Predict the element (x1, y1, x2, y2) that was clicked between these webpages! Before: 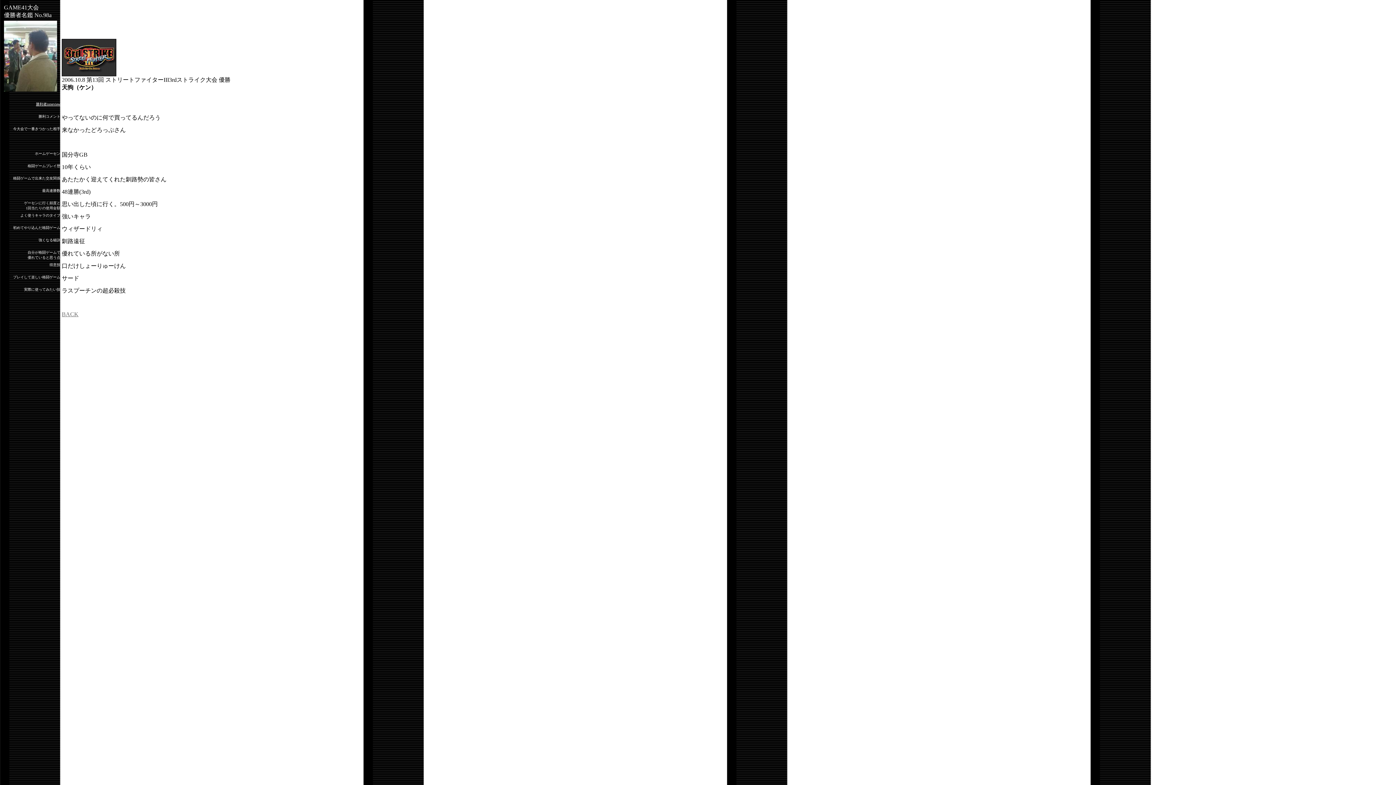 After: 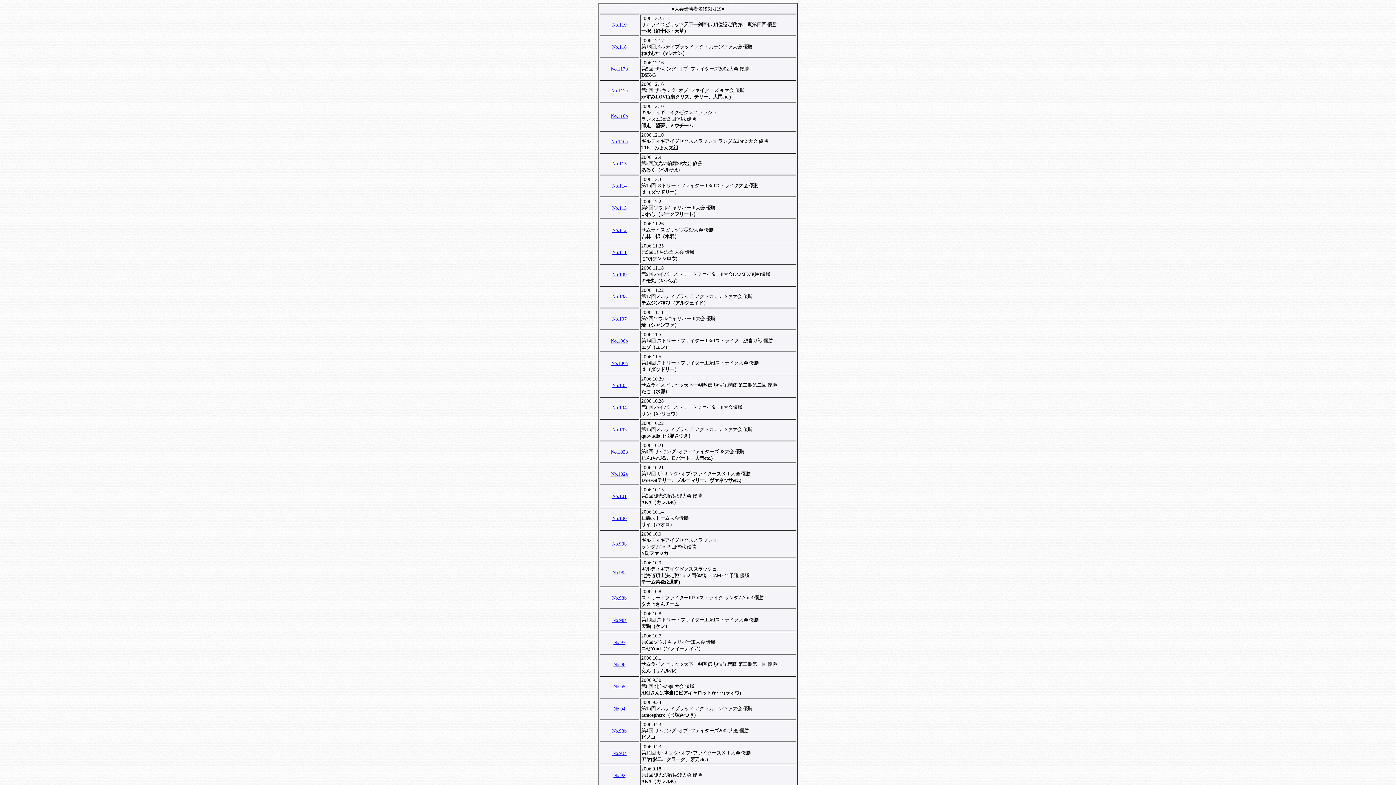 Action: bbox: (61, 311, 78, 317) label: BACK